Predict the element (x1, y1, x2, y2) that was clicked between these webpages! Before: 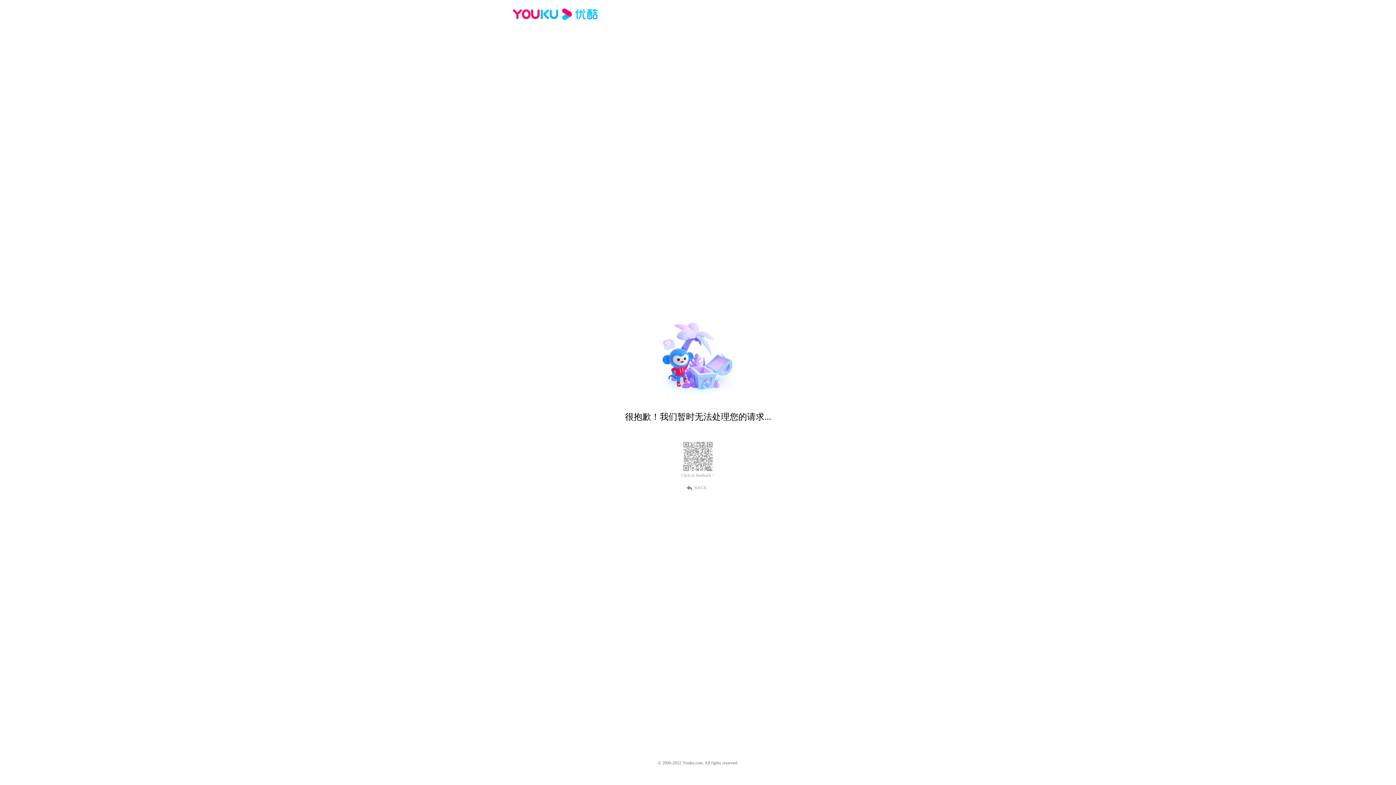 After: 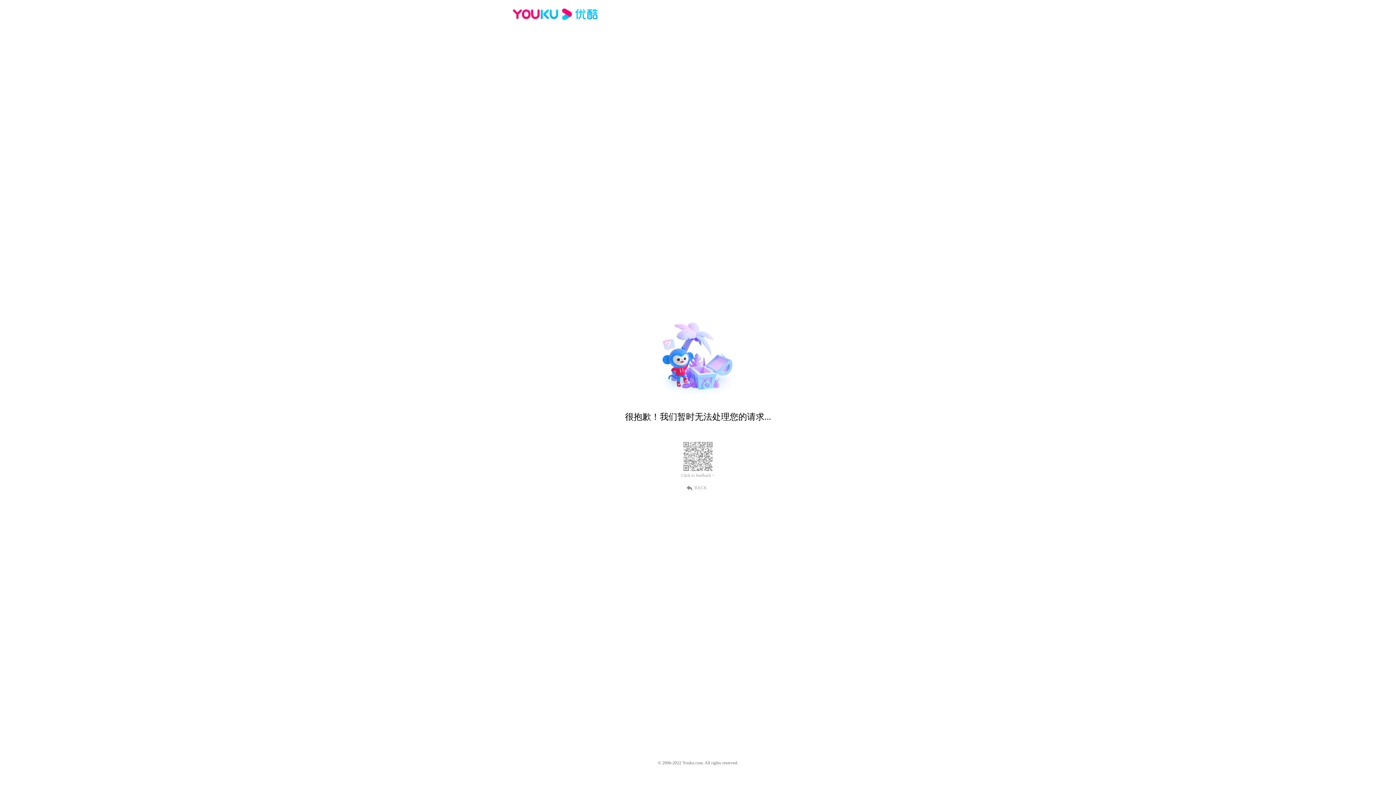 Action: label: BACK bbox: (689, 484, 707, 490)